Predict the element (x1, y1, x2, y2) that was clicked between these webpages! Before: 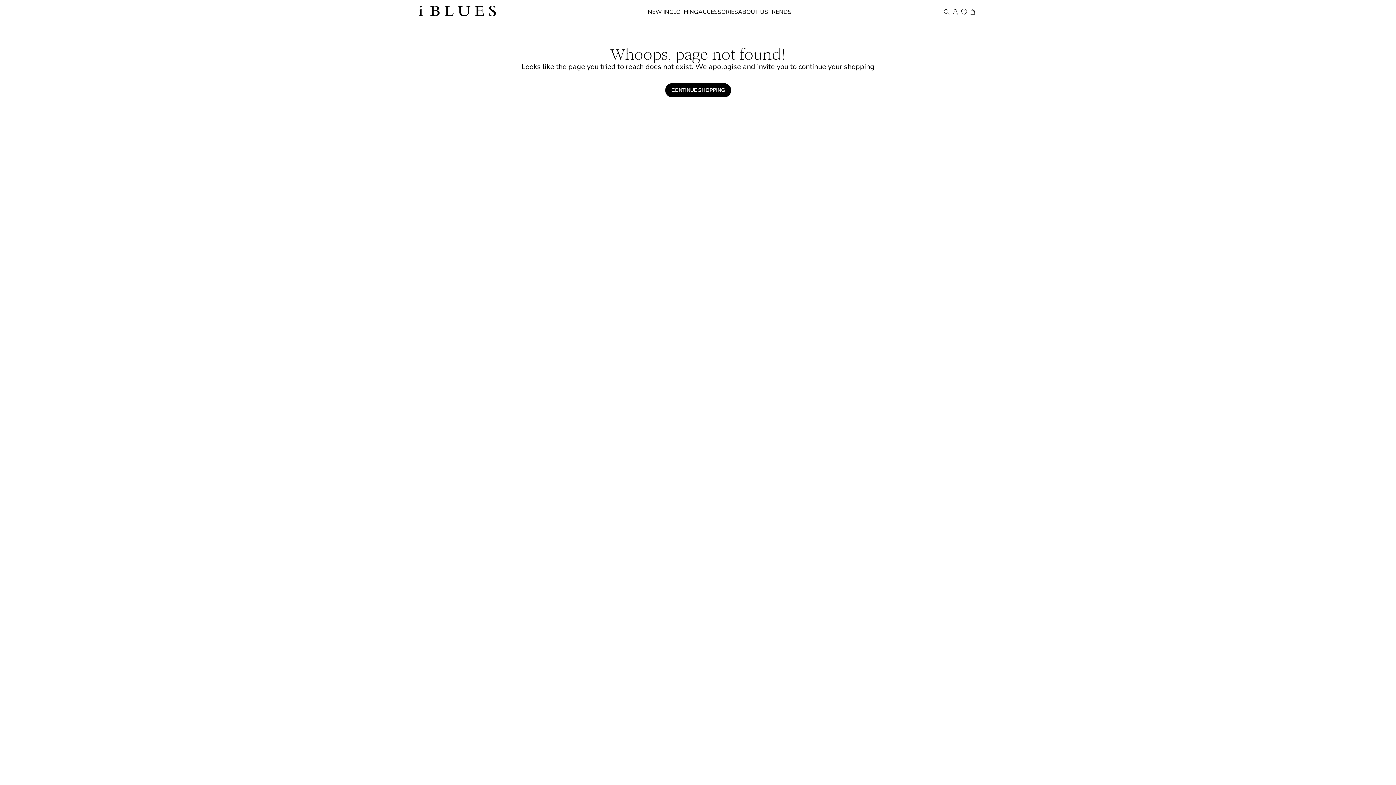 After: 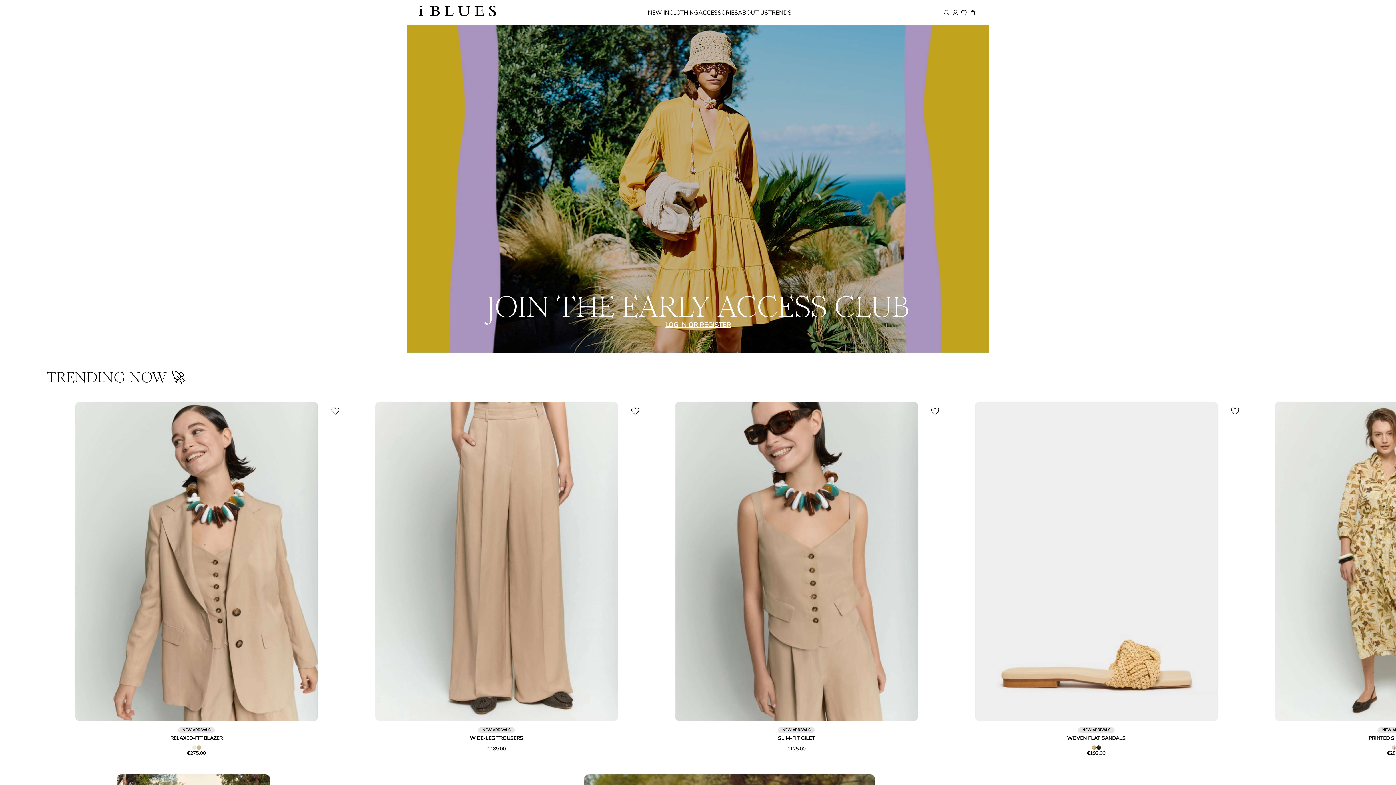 Action: bbox: (418, 11, 496, 18)